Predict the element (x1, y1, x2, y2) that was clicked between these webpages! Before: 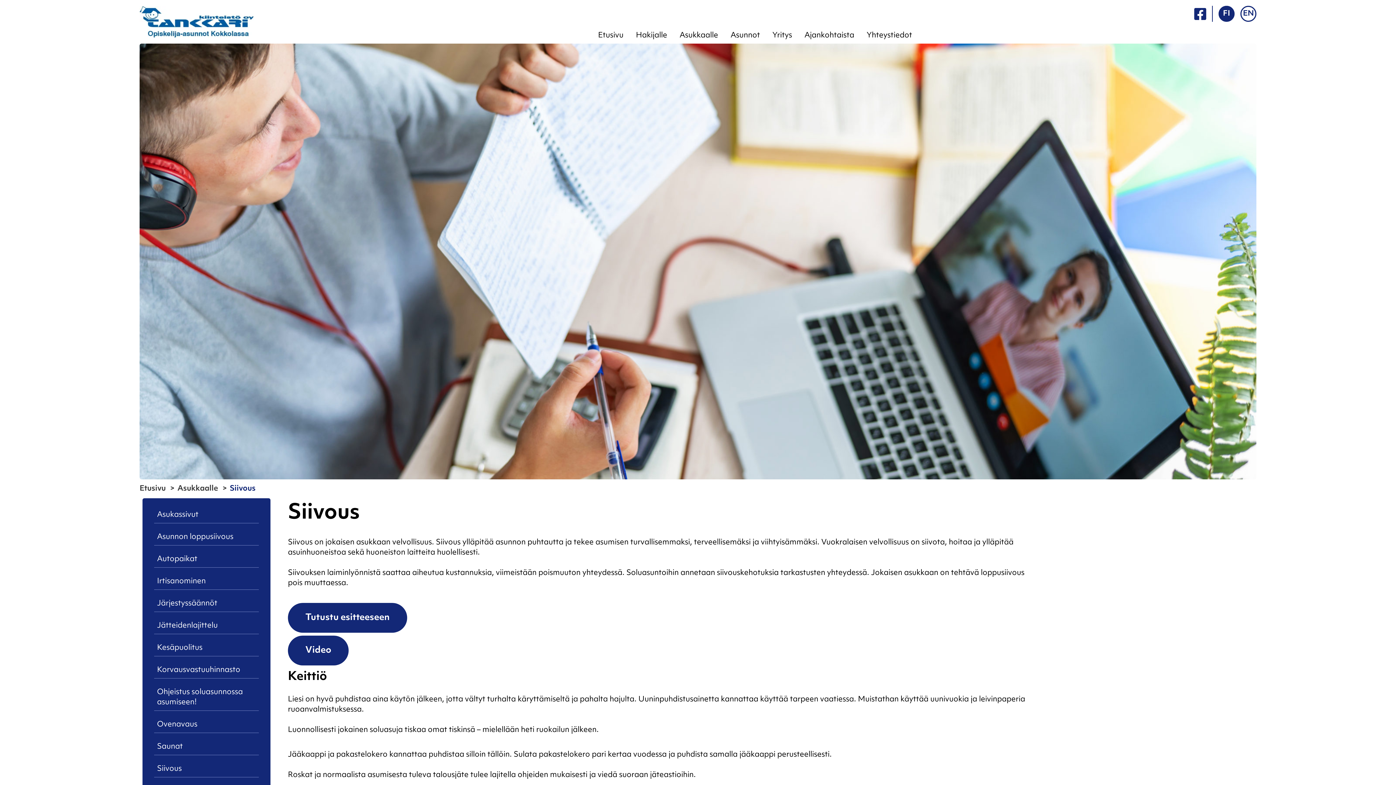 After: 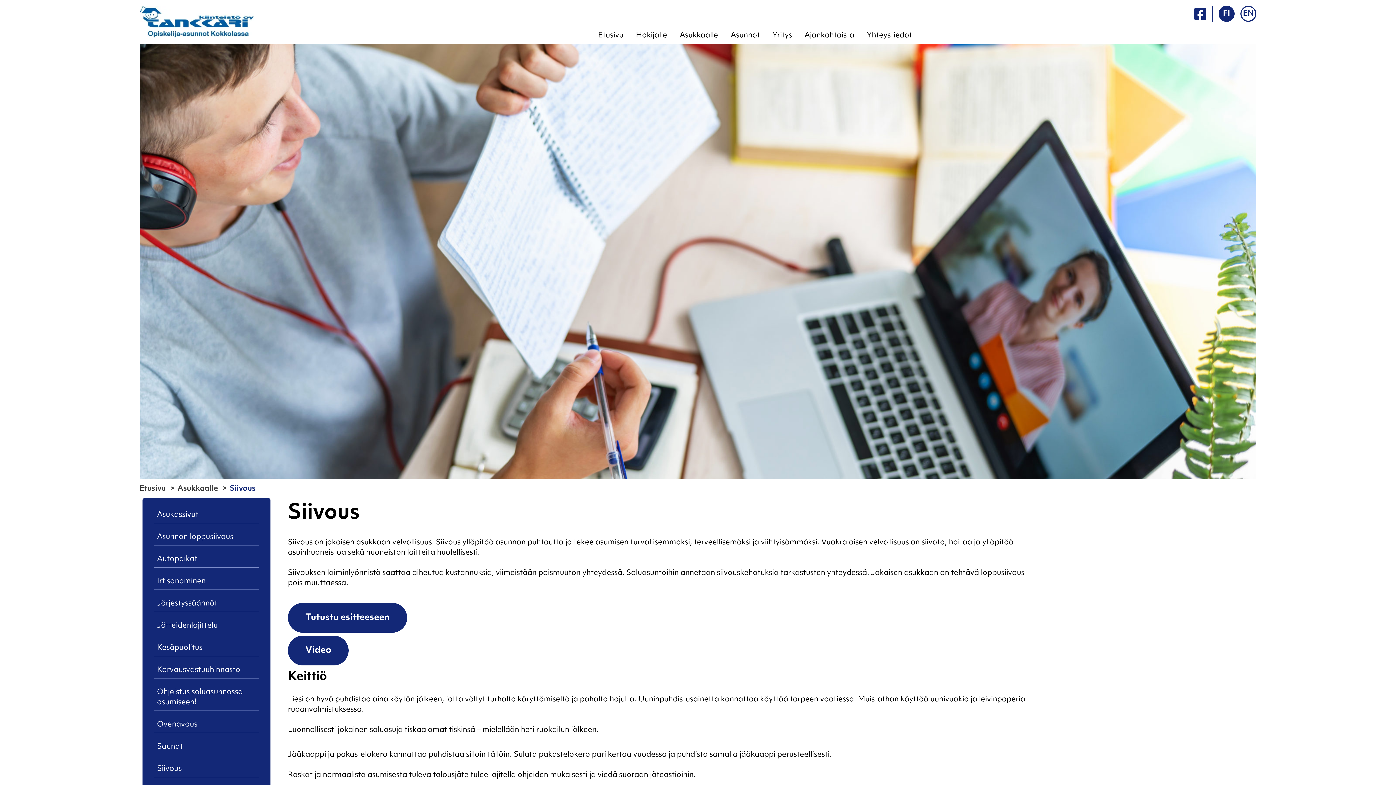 Action: label: FI bbox: (1218, 5, 1234, 21)